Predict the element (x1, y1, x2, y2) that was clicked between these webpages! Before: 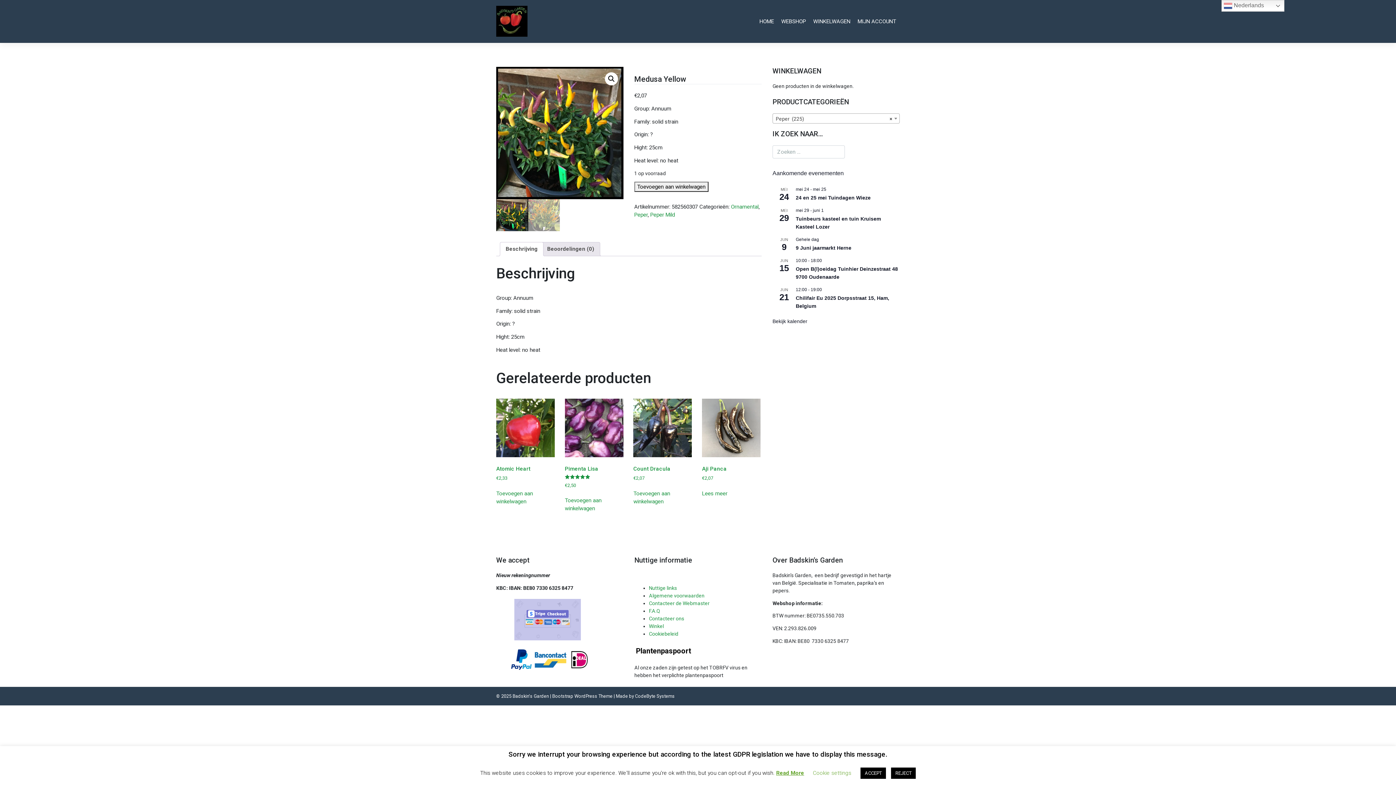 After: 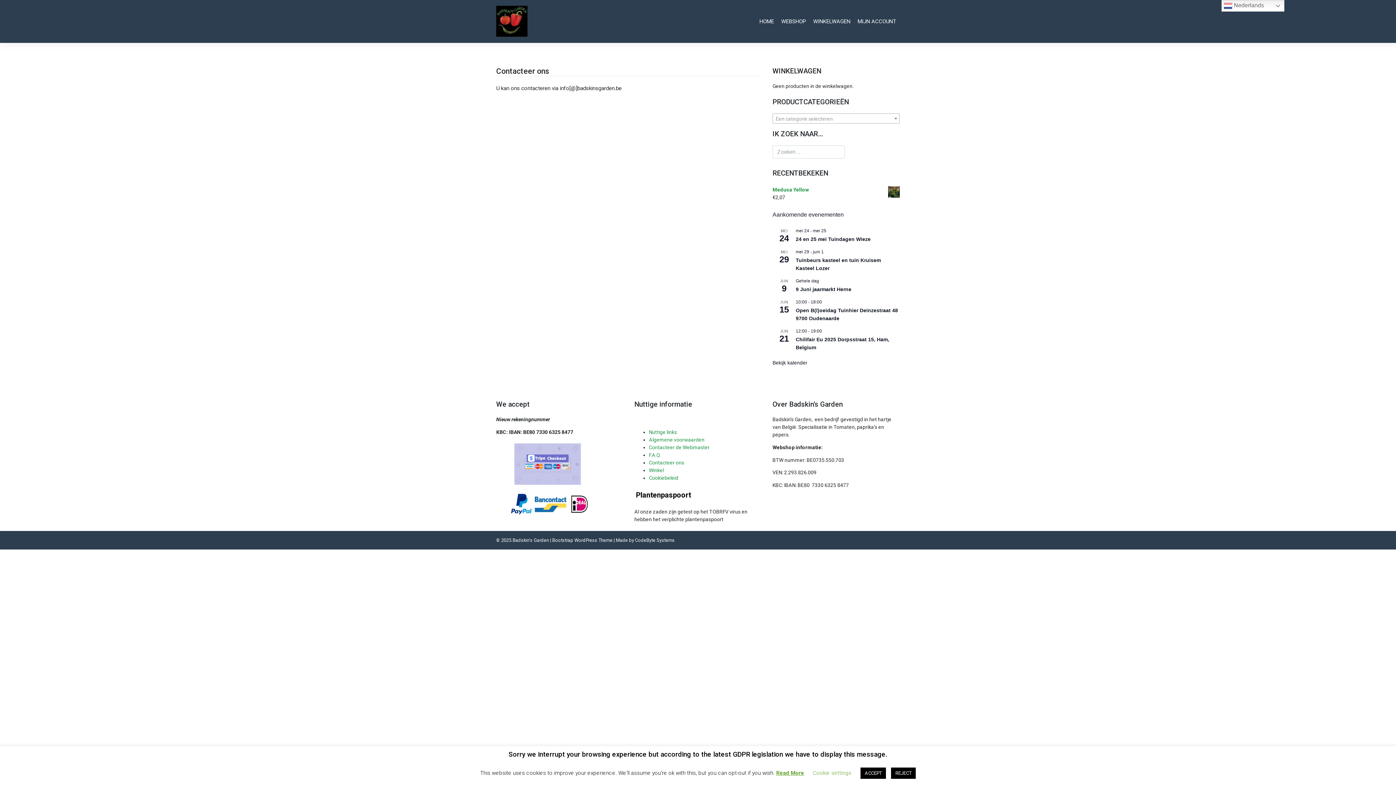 Action: label: Contacteer ons bbox: (649, 615, 684, 621)